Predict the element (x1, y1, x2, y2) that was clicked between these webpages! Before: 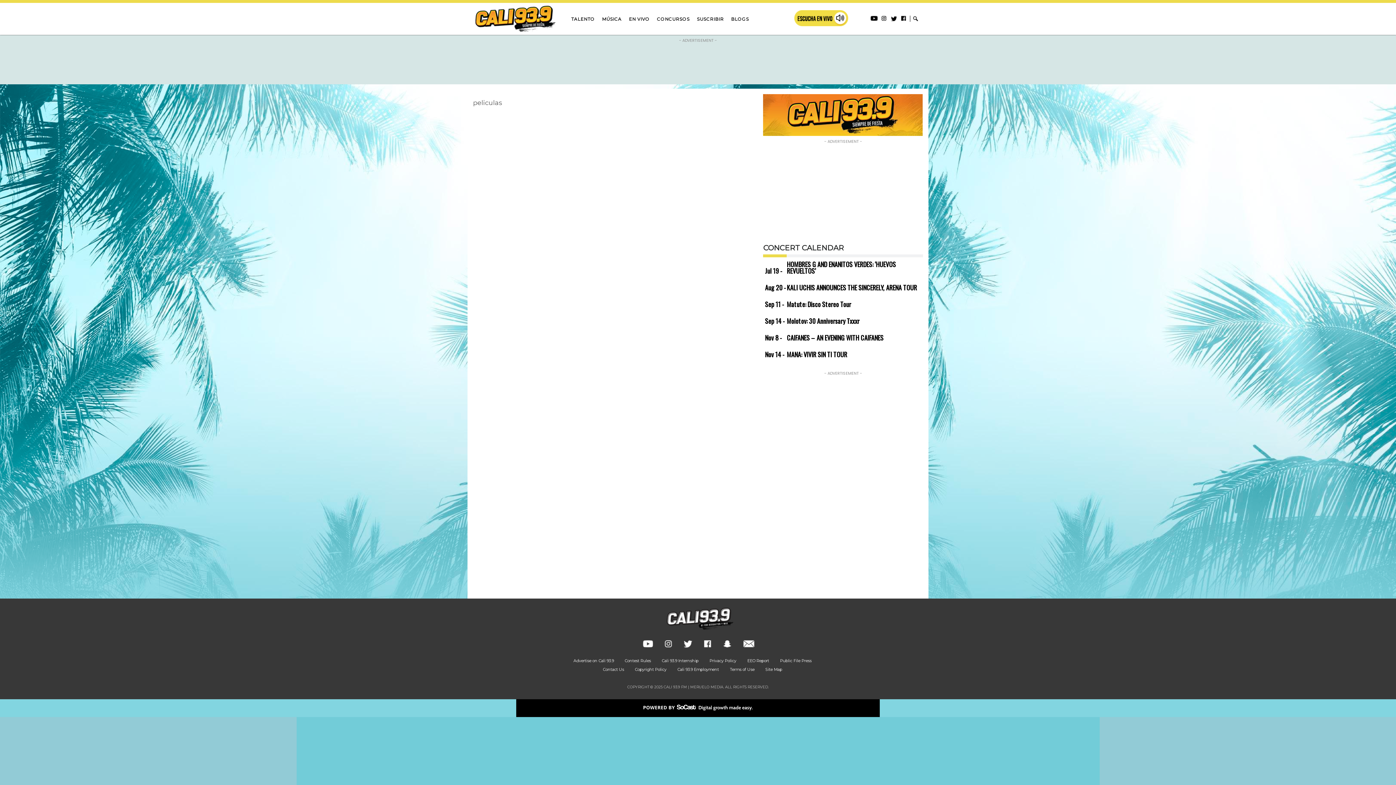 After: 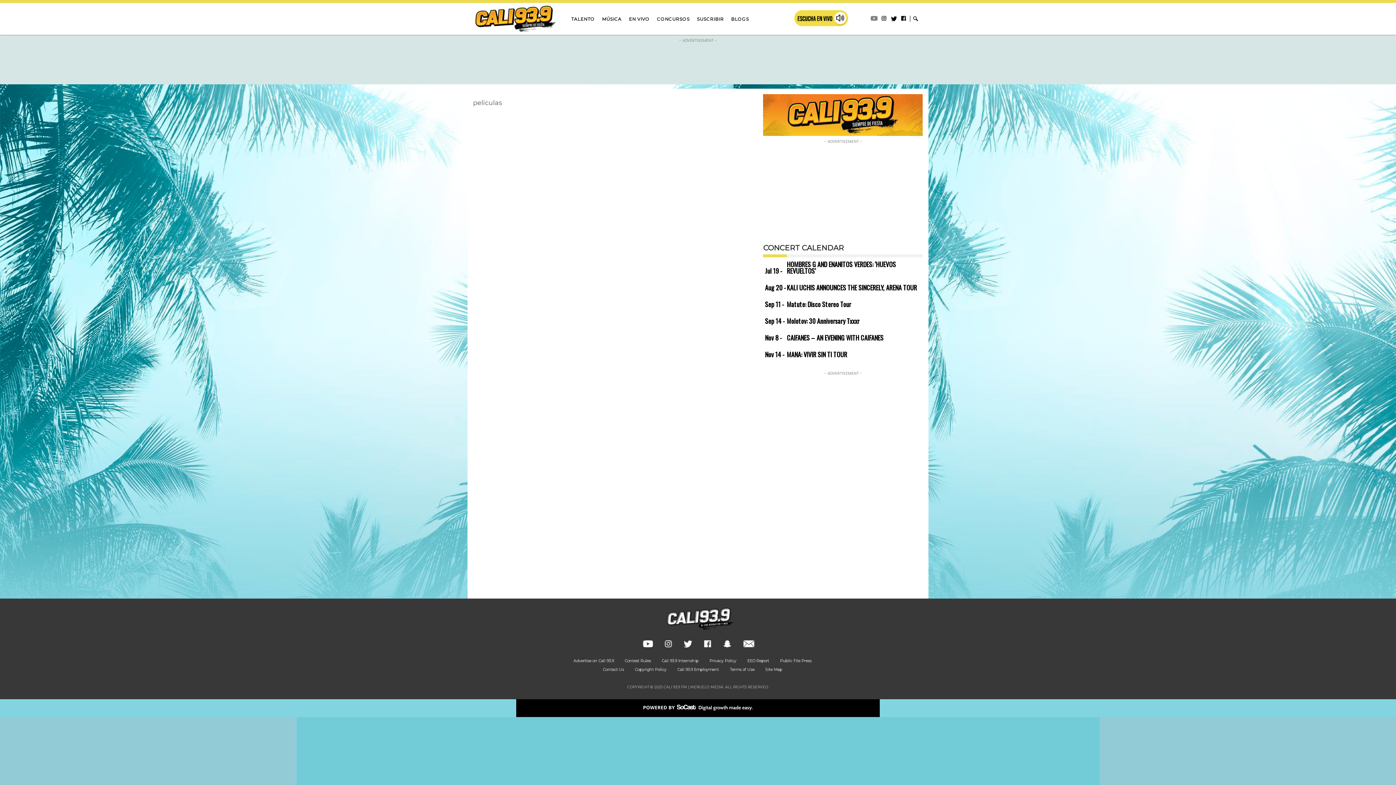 Action: bbox: (870, 18, 878, 22)